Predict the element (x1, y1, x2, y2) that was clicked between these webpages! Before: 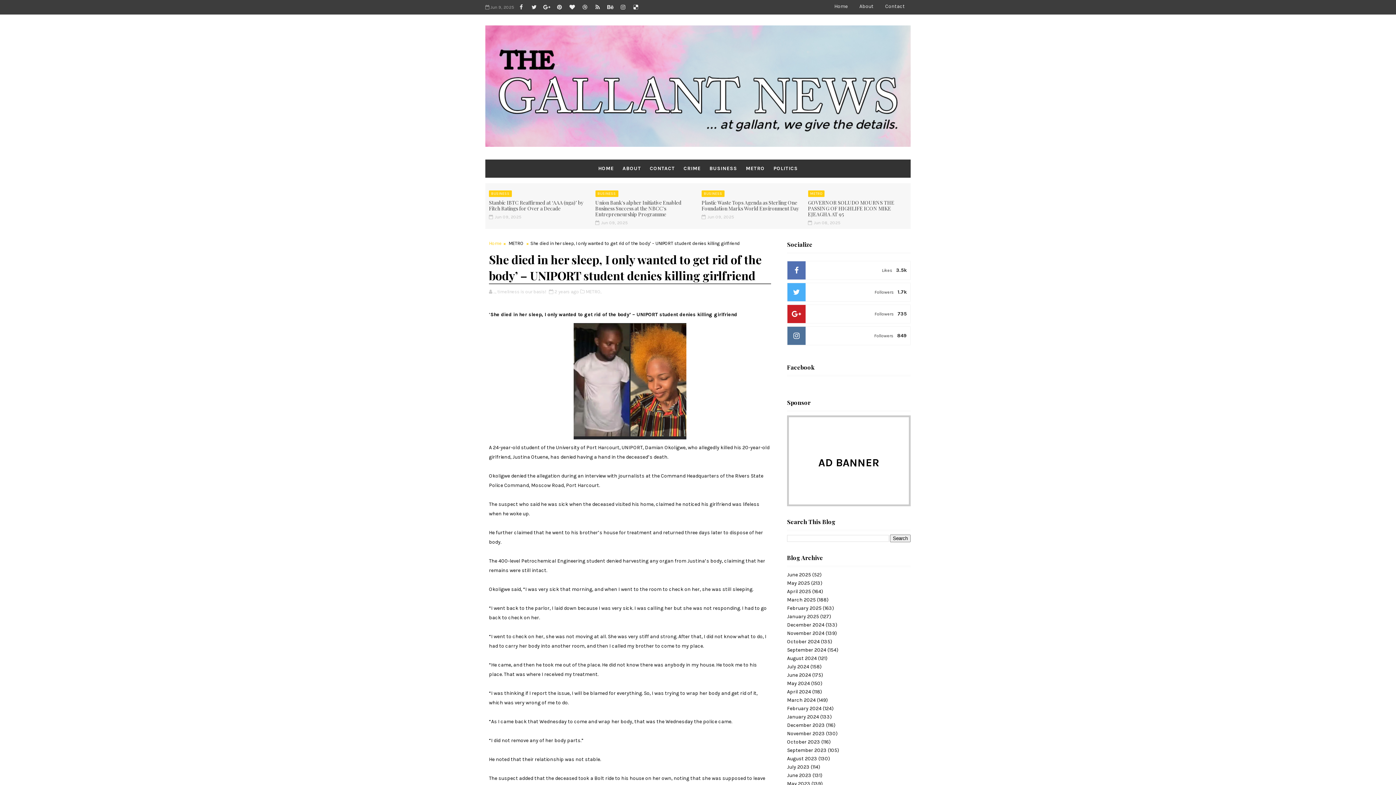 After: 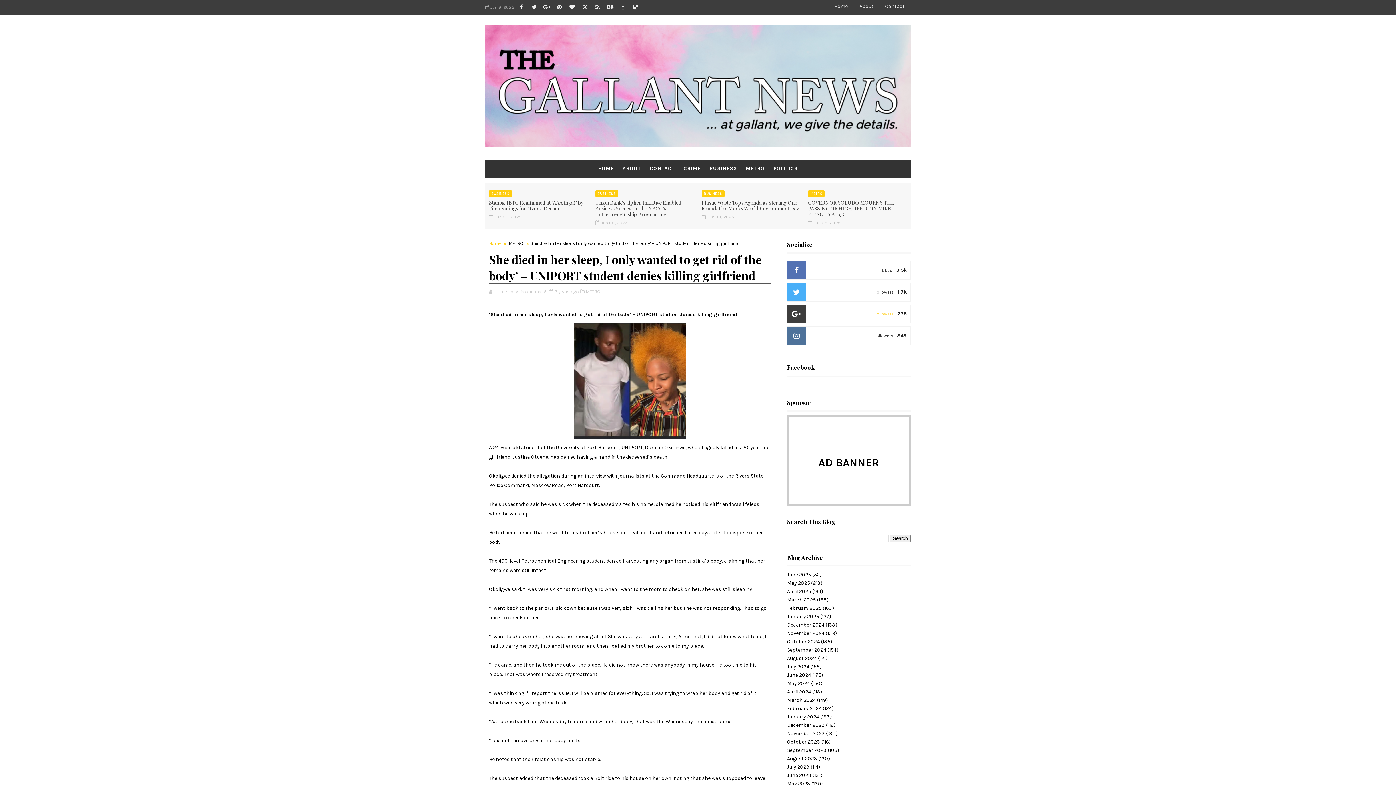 Action: bbox: (787, 304, 910, 323) label: 735
Followers